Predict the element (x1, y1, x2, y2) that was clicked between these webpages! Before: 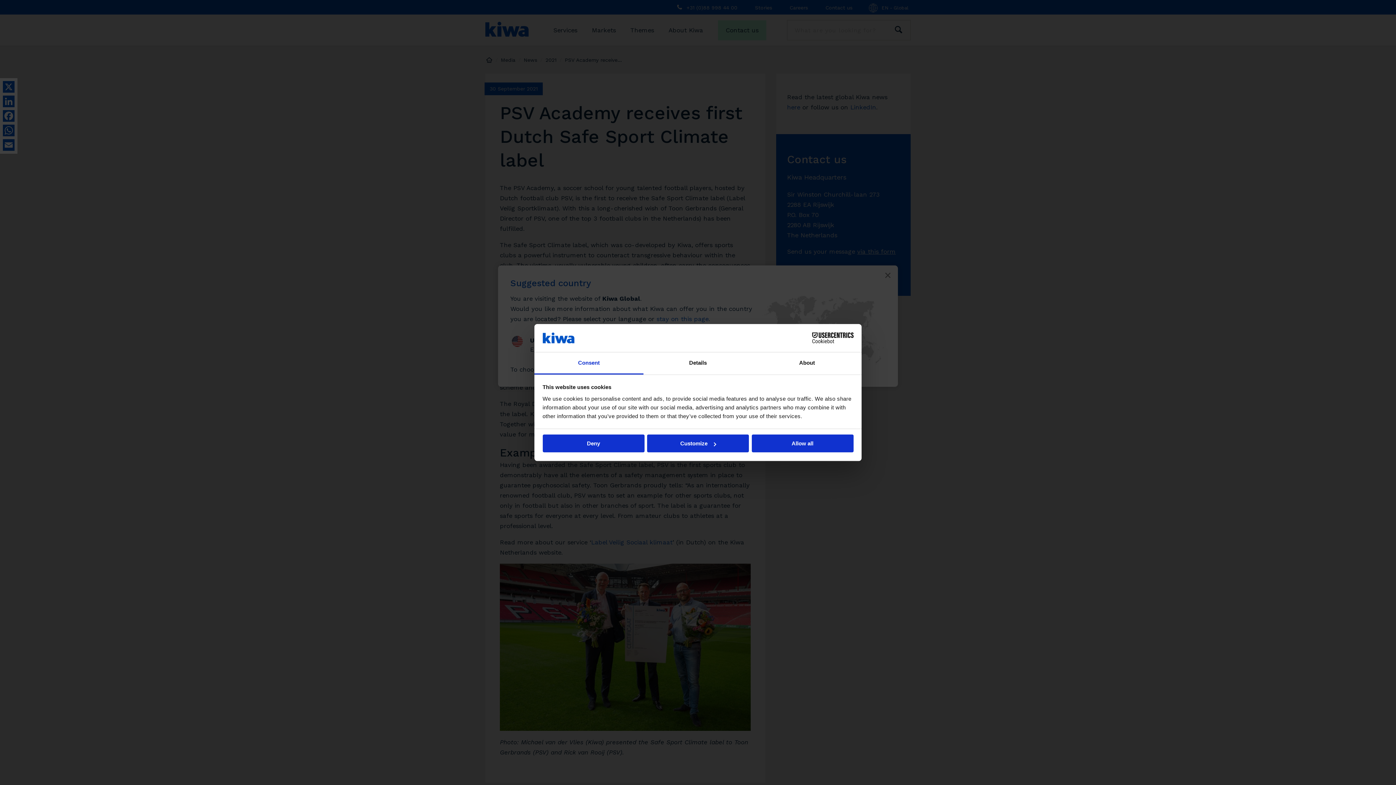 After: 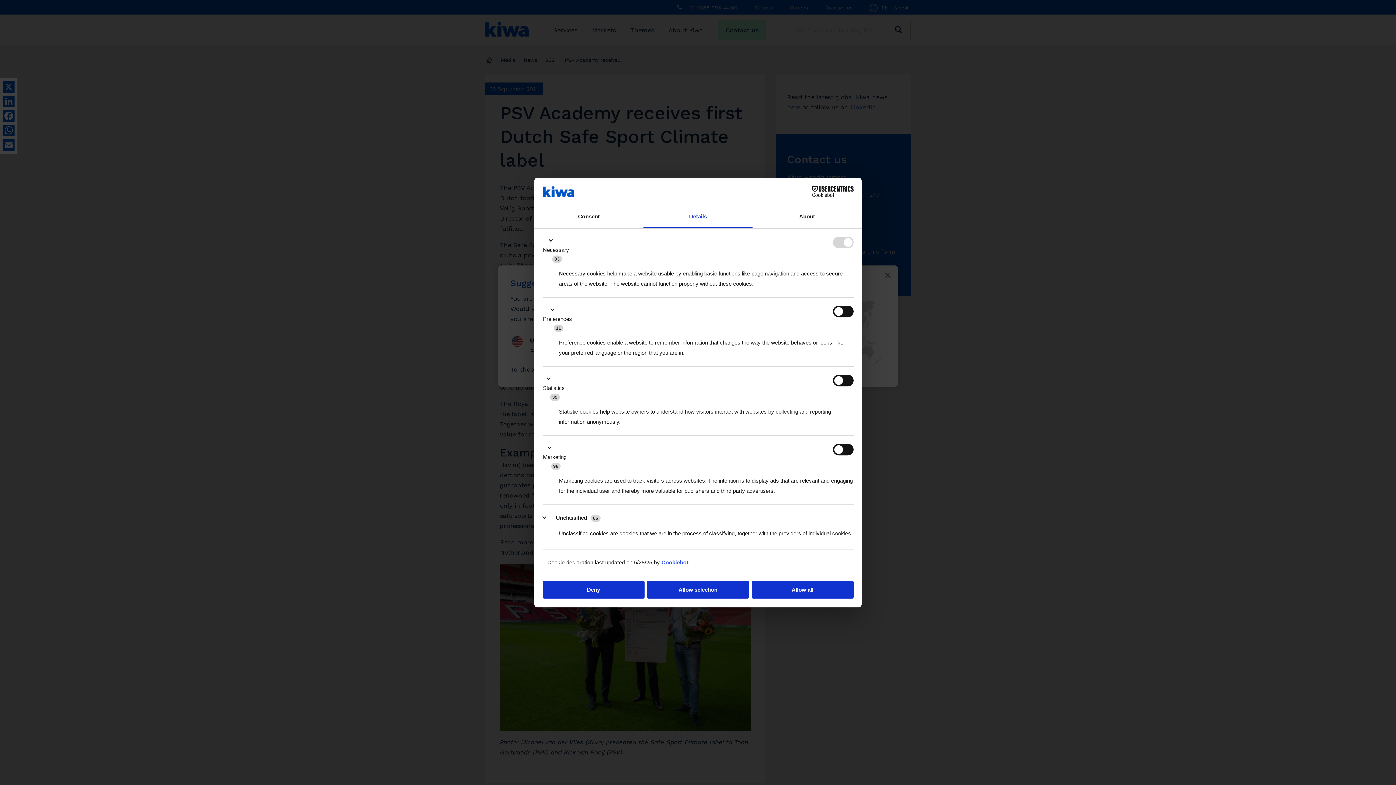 Action: label: Customize bbox: (647, 434, 749, 452)